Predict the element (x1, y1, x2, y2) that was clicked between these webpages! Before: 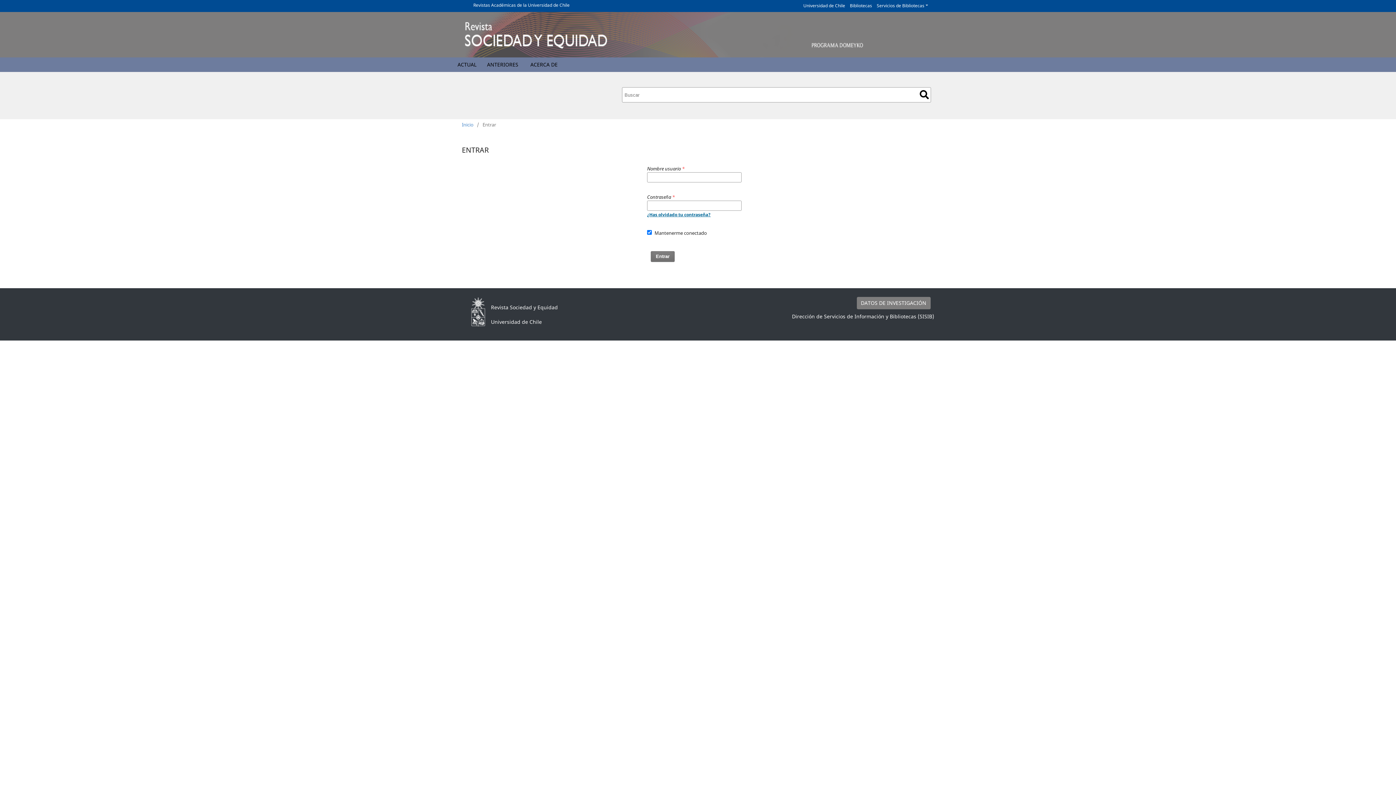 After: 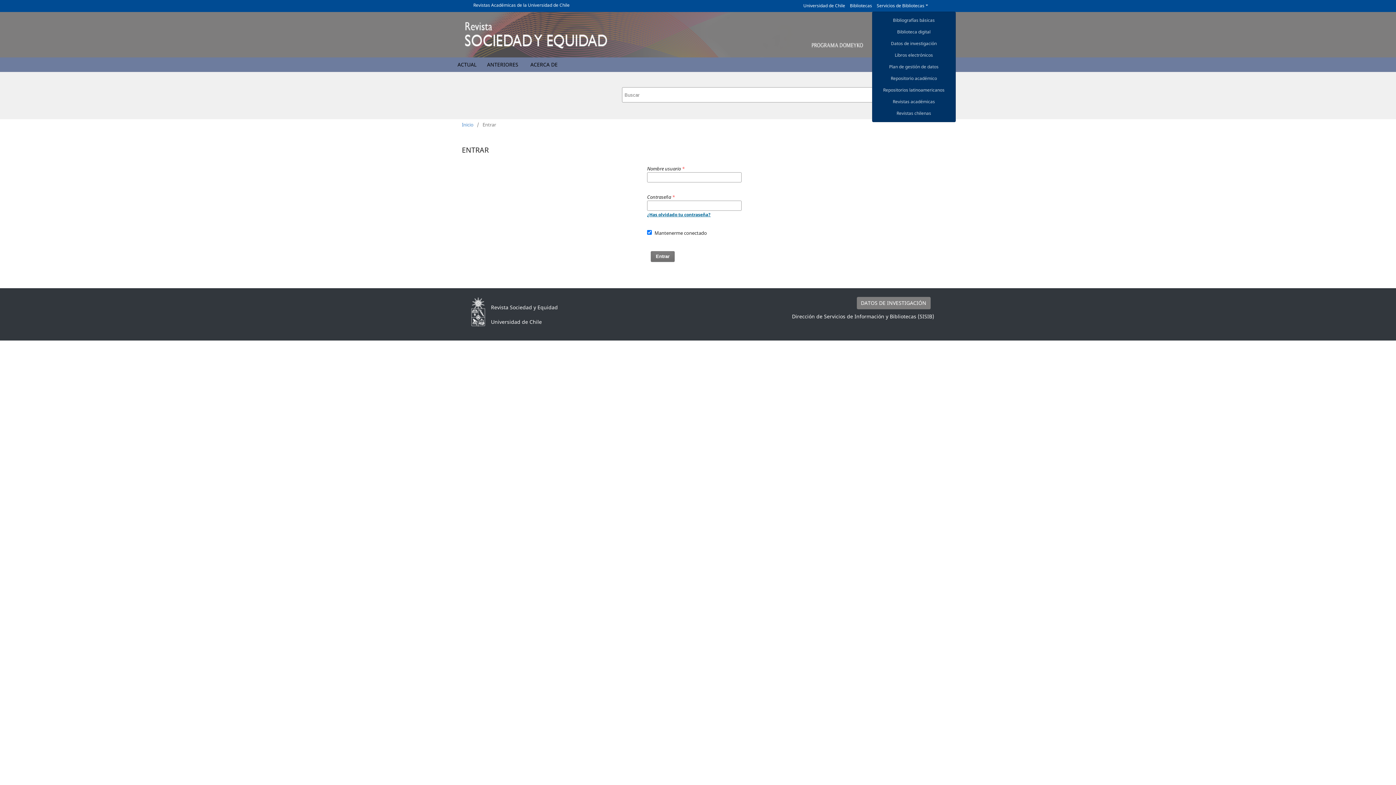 Action: label: Servicios de Bibliotecas bbox: (872, 2, 928, 8)